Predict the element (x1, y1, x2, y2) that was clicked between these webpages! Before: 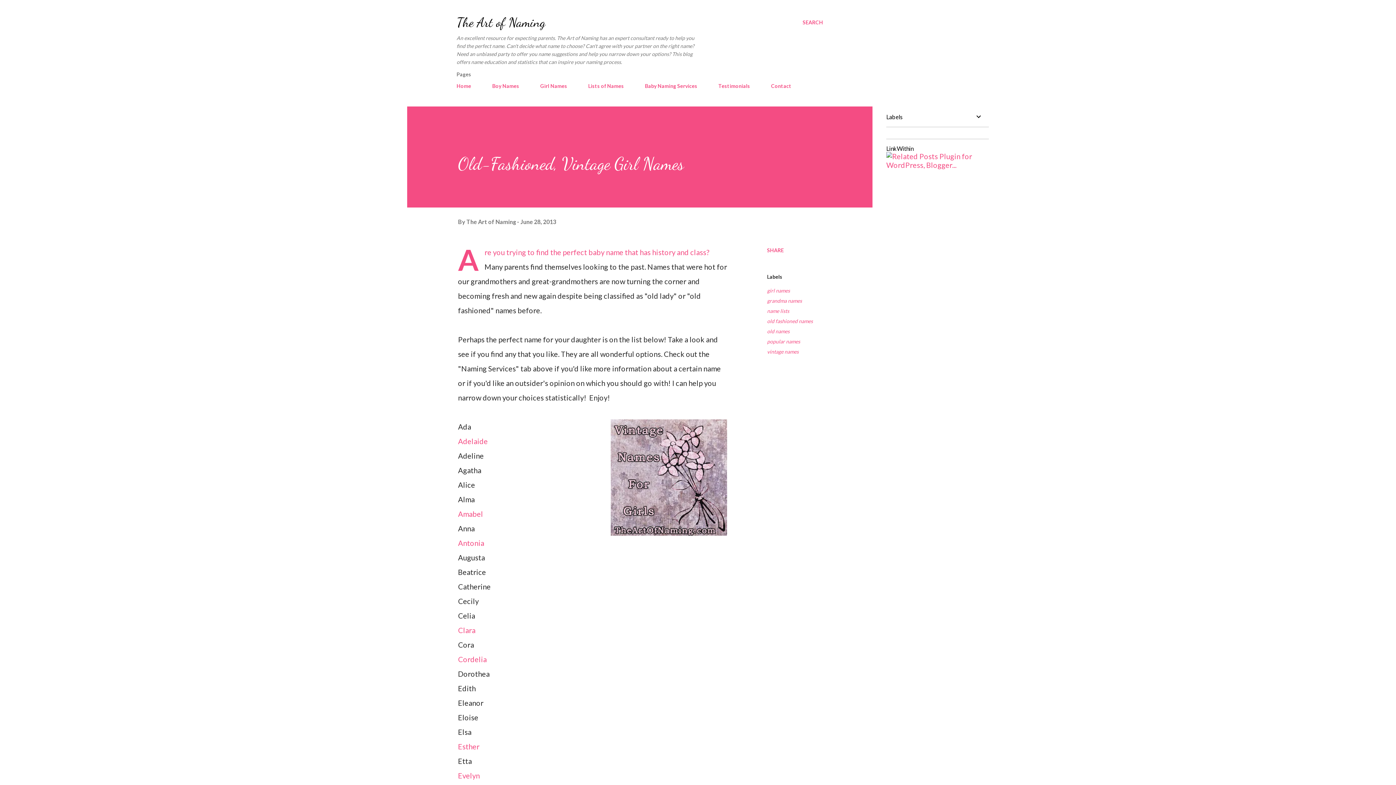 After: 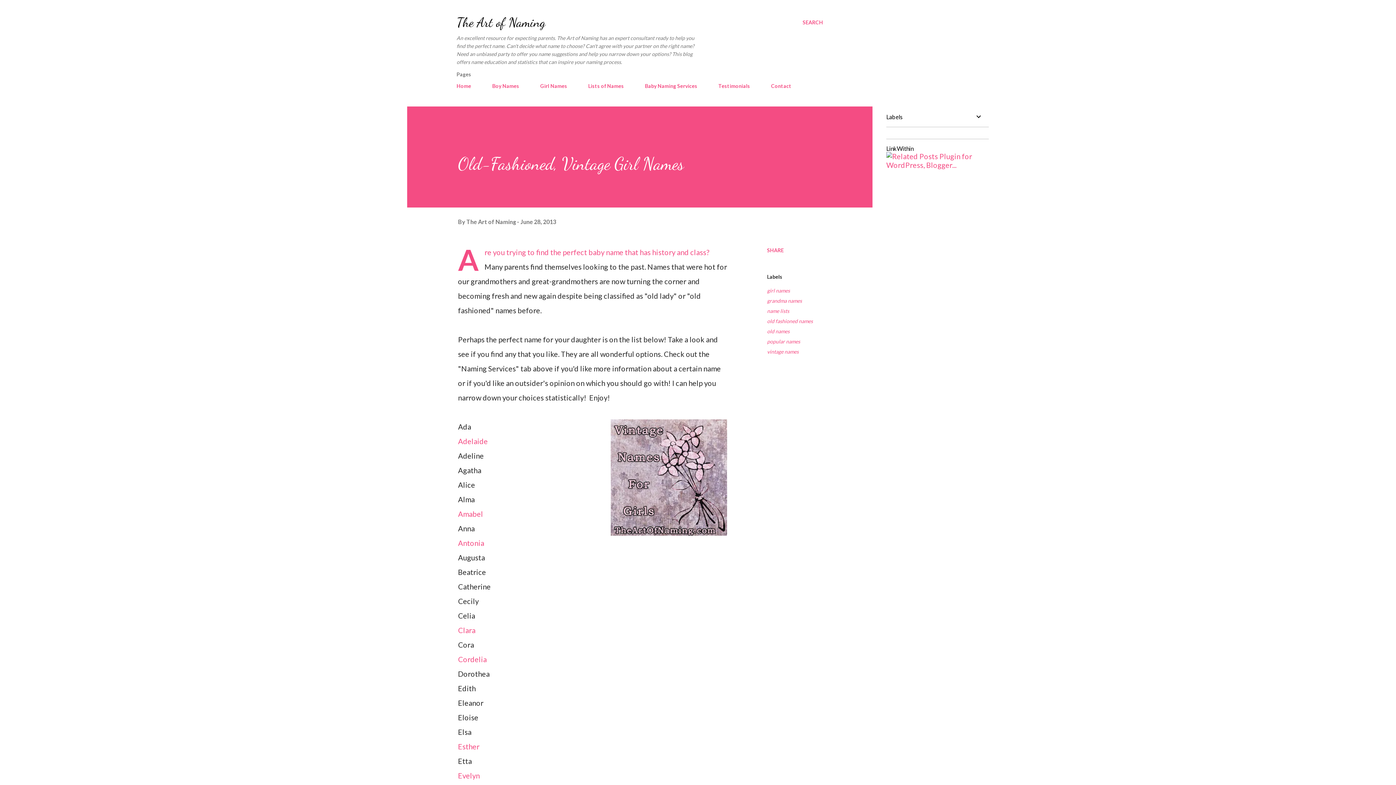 Action: label: Amabel bbox: (458, 509, 483, 518)